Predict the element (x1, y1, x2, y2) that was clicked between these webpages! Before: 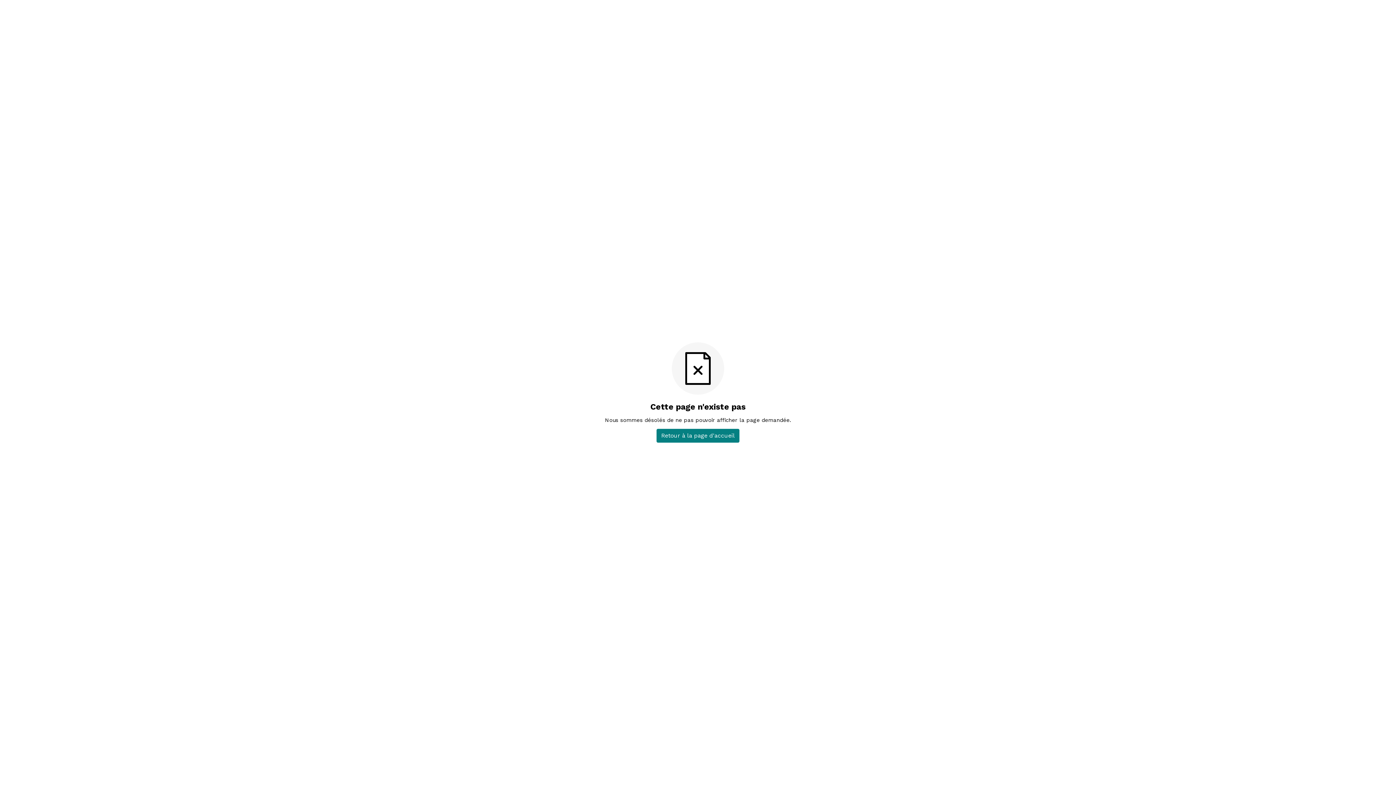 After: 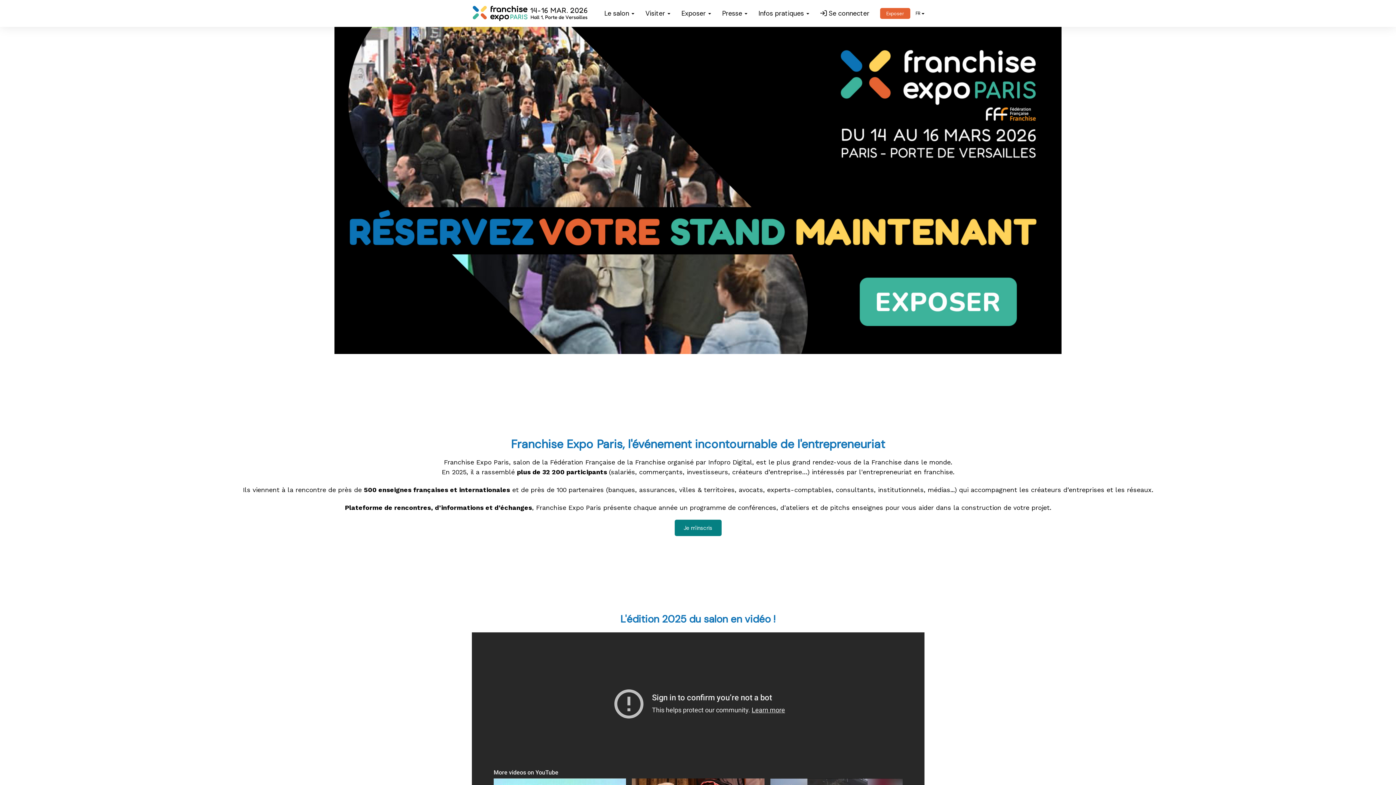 Action: bbox: (656, 428, 739, 442) label: Retour à la page d'accueil